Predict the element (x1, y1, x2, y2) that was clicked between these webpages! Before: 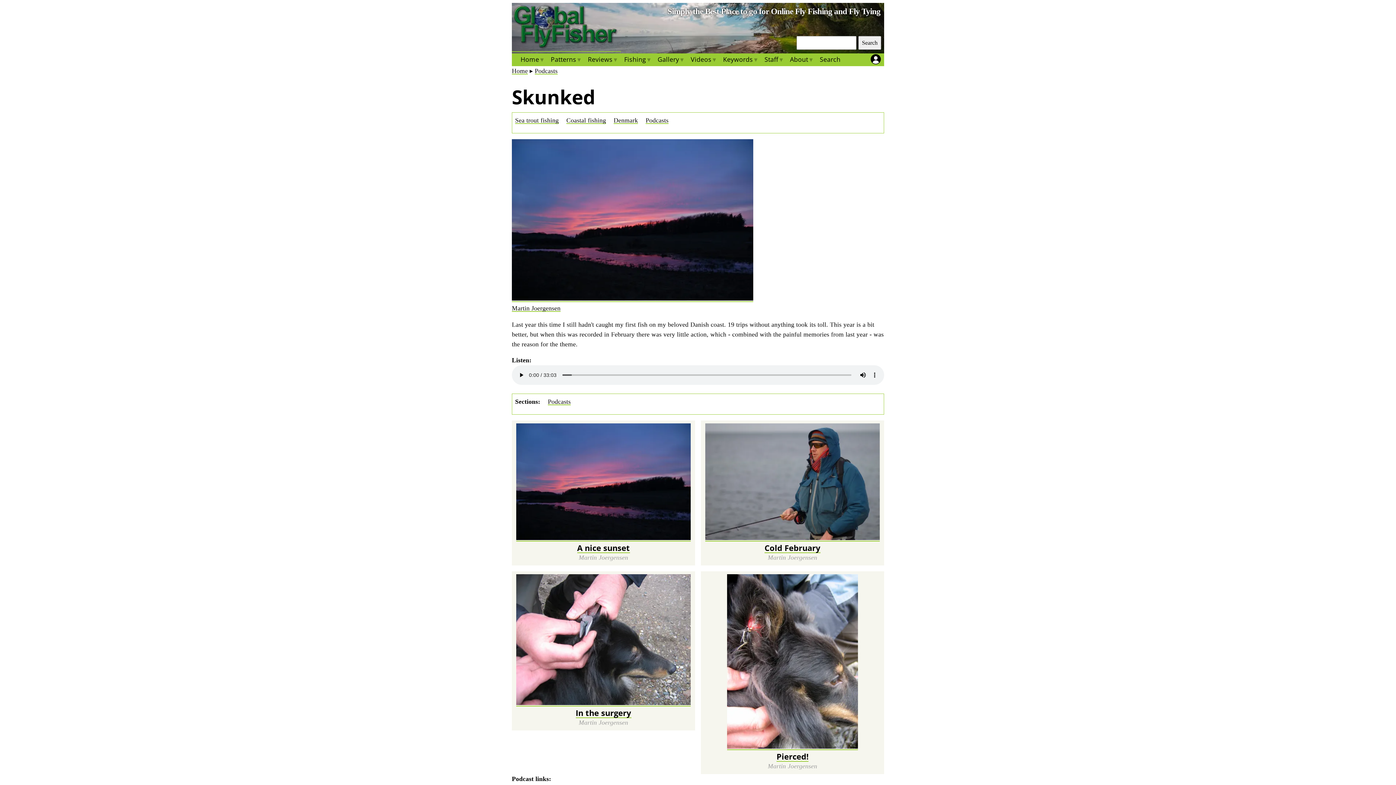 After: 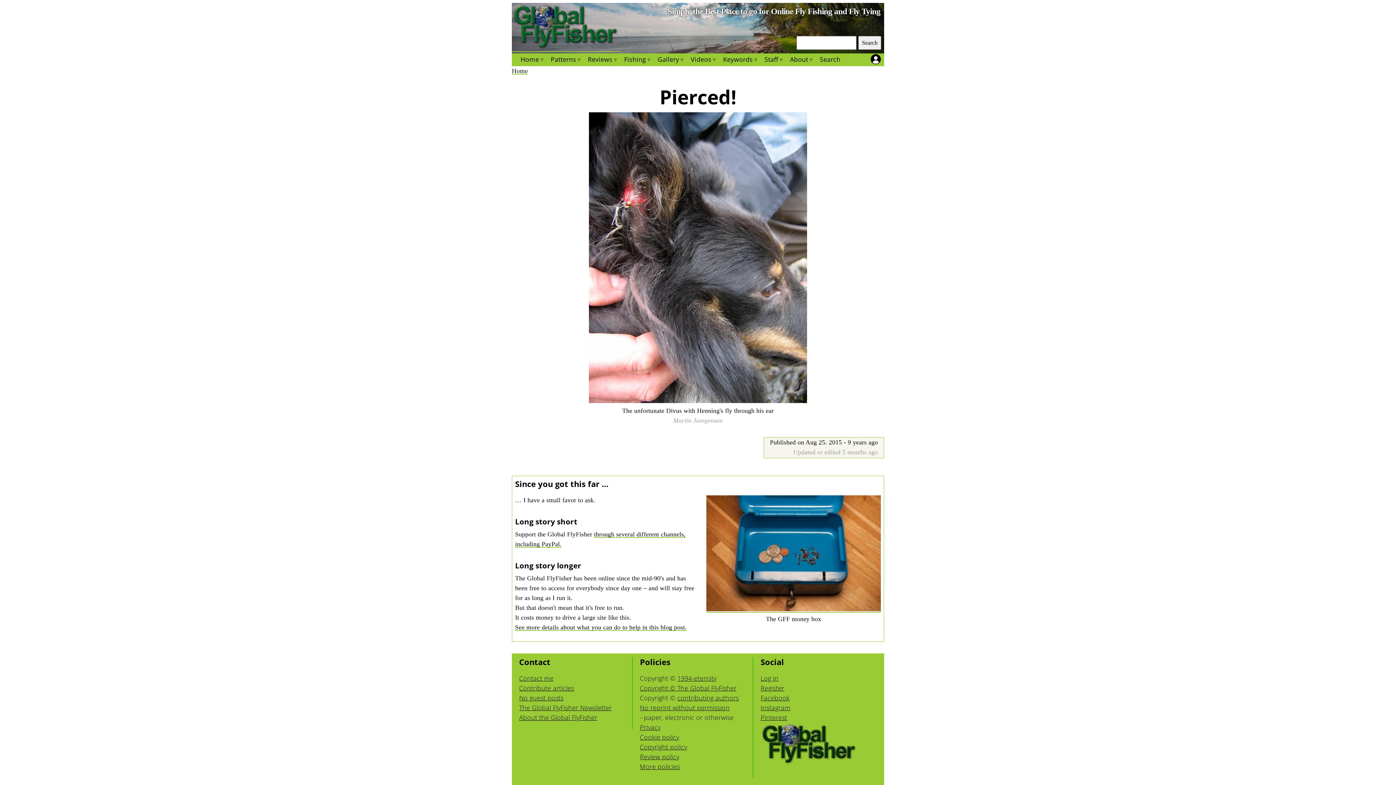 Action: bbox: (727, 743, 858, 750)